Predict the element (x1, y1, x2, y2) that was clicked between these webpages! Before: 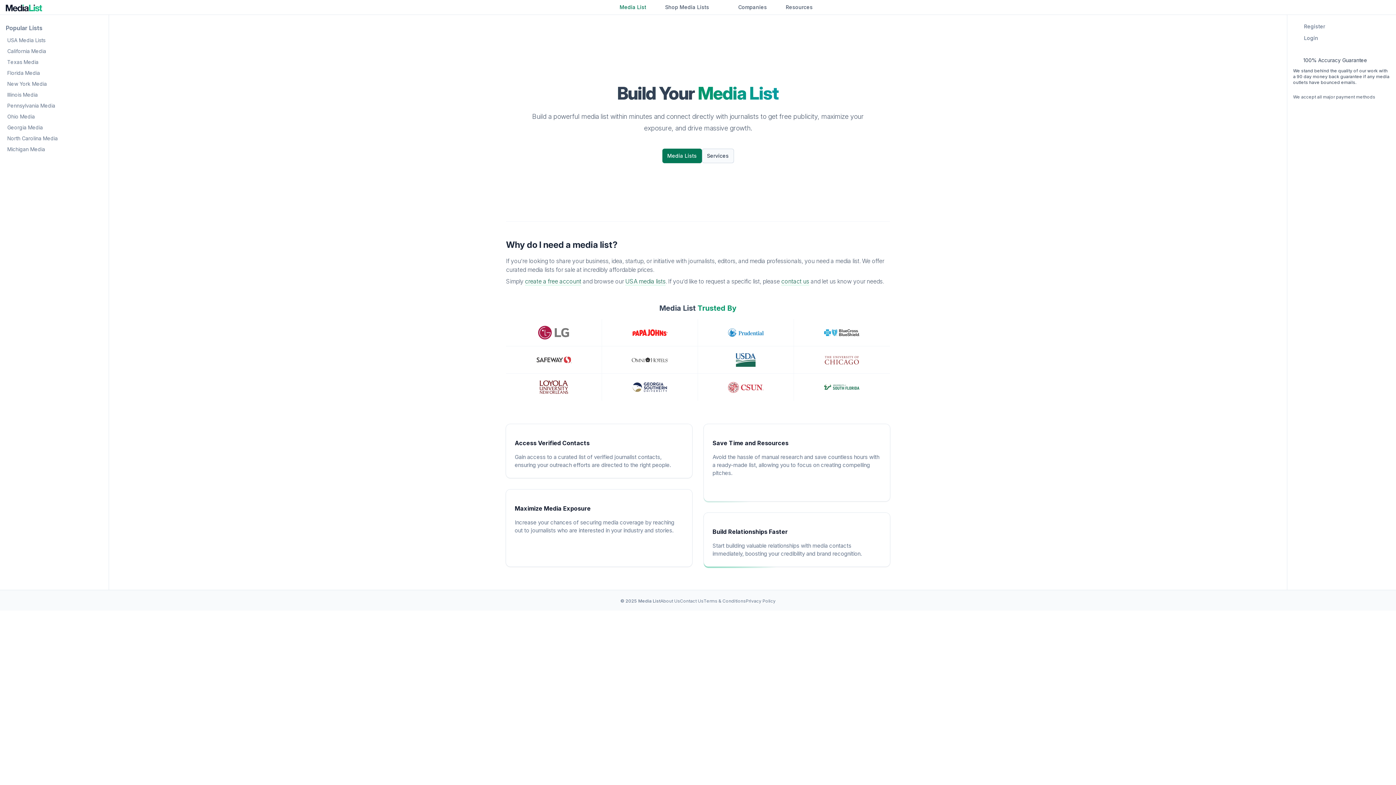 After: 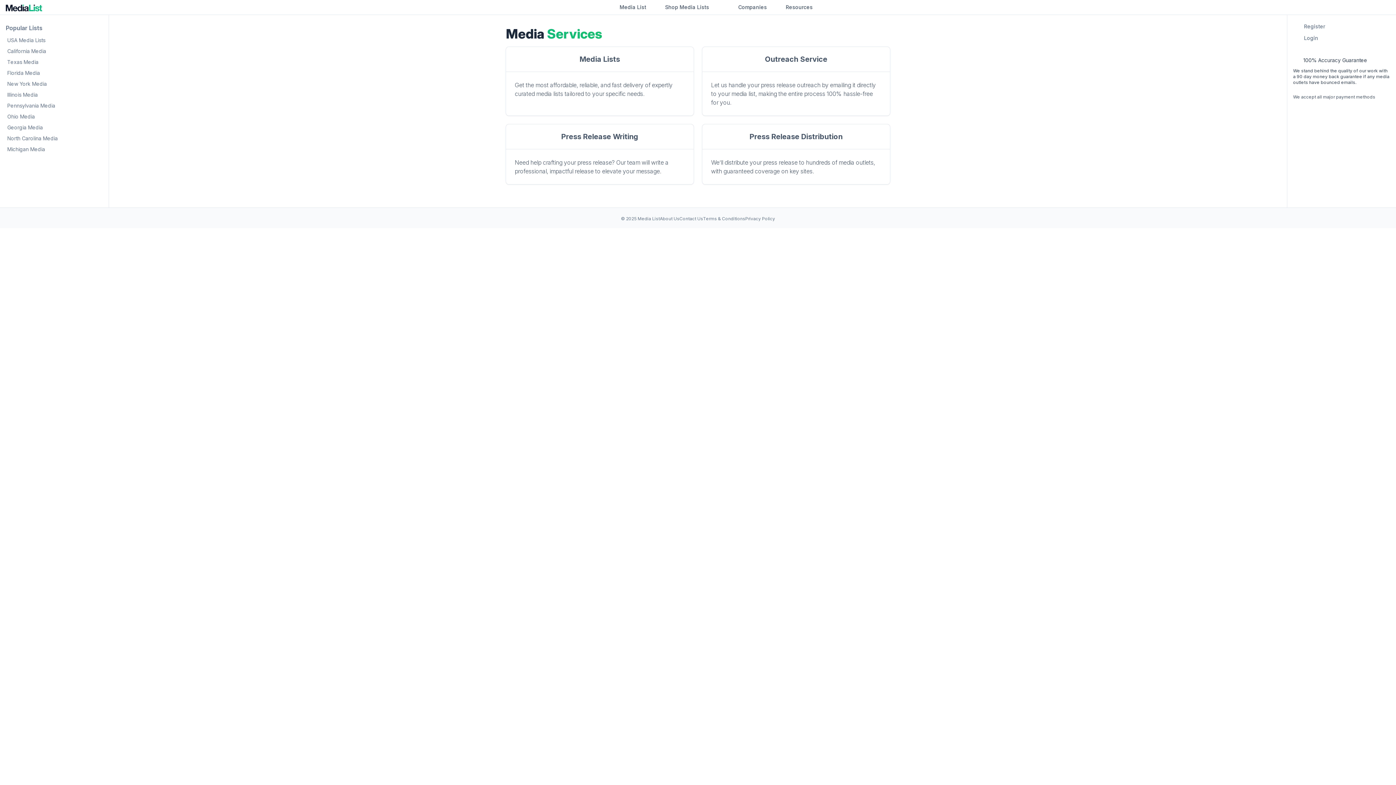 Action: label: Services bbox: (702, 148, 734, 163)